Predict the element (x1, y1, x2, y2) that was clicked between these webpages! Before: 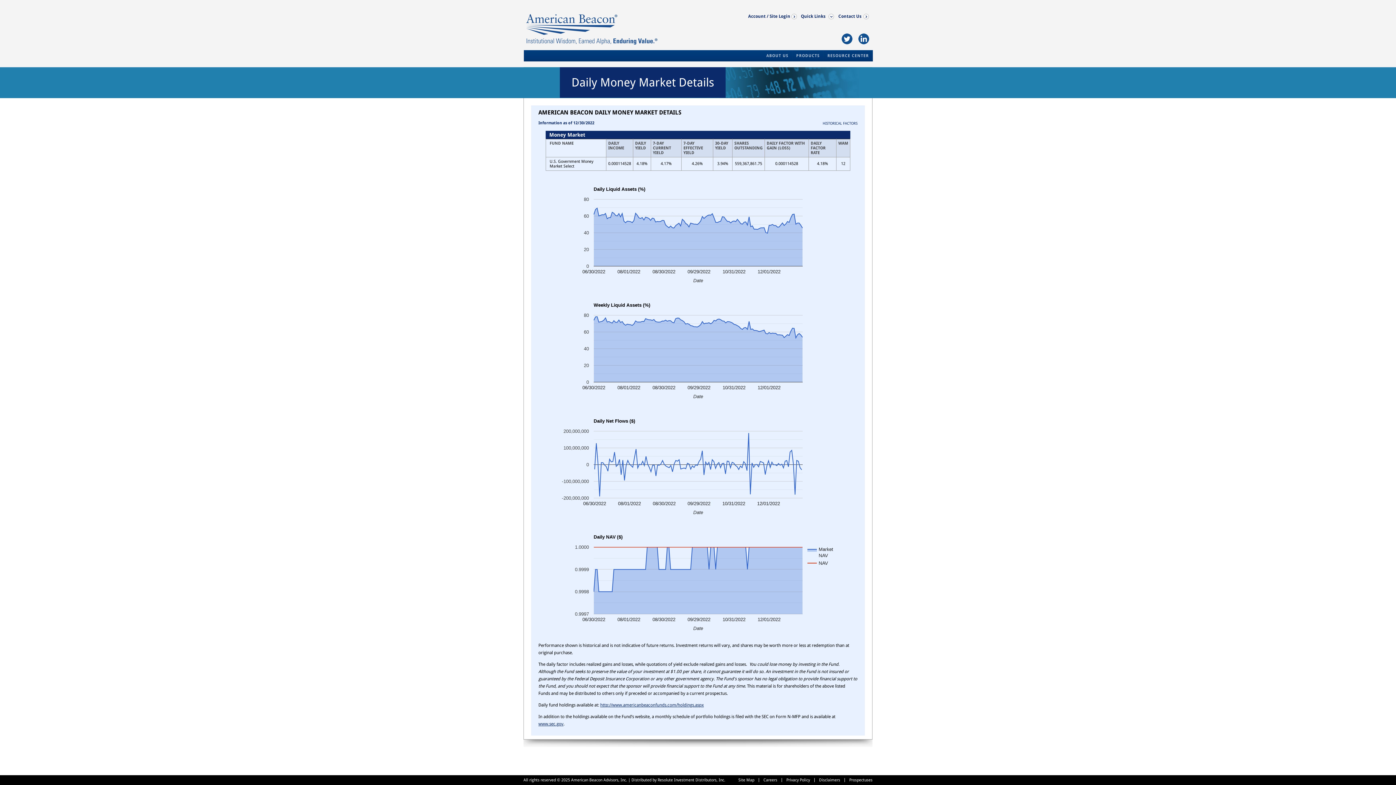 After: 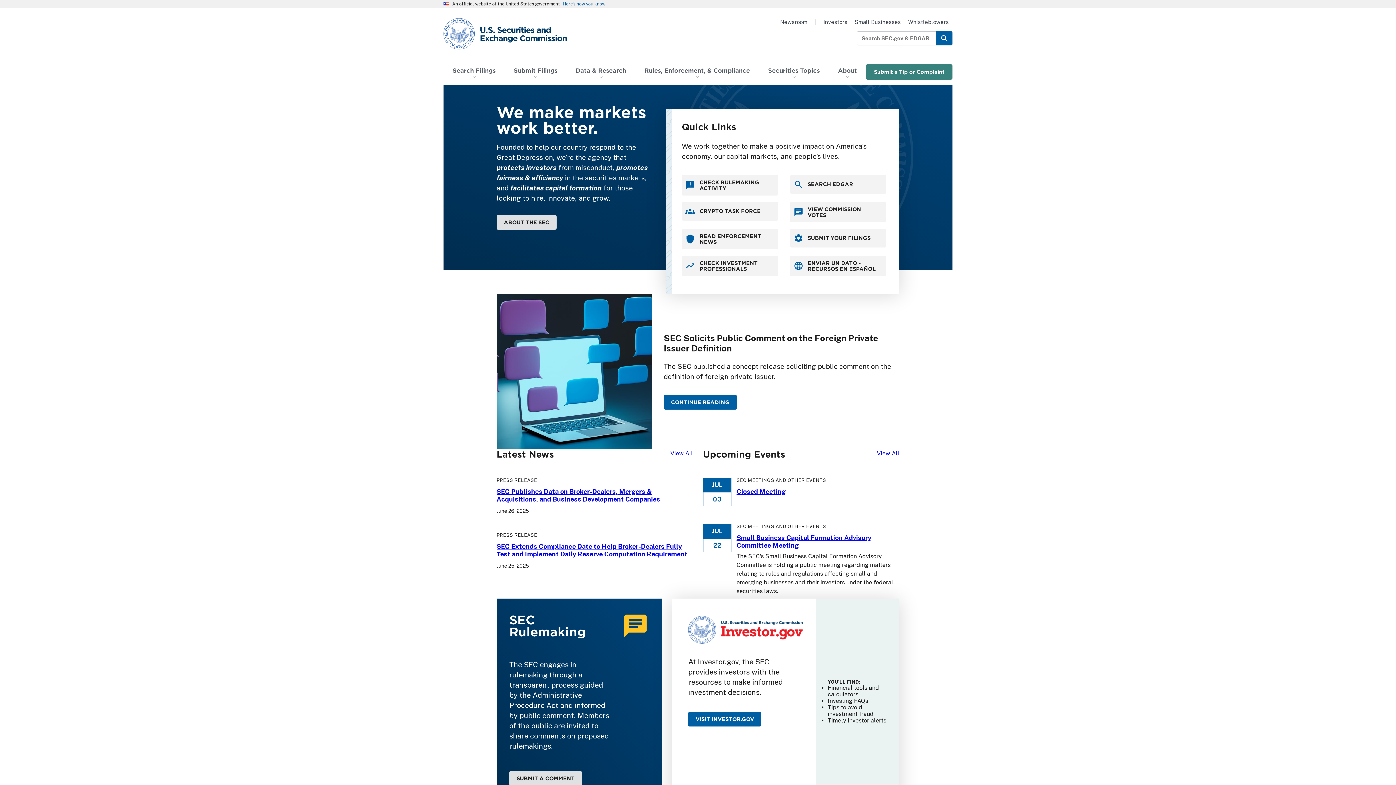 Action: bbox: (538, 721, 563, 727) label: www.sec.gov